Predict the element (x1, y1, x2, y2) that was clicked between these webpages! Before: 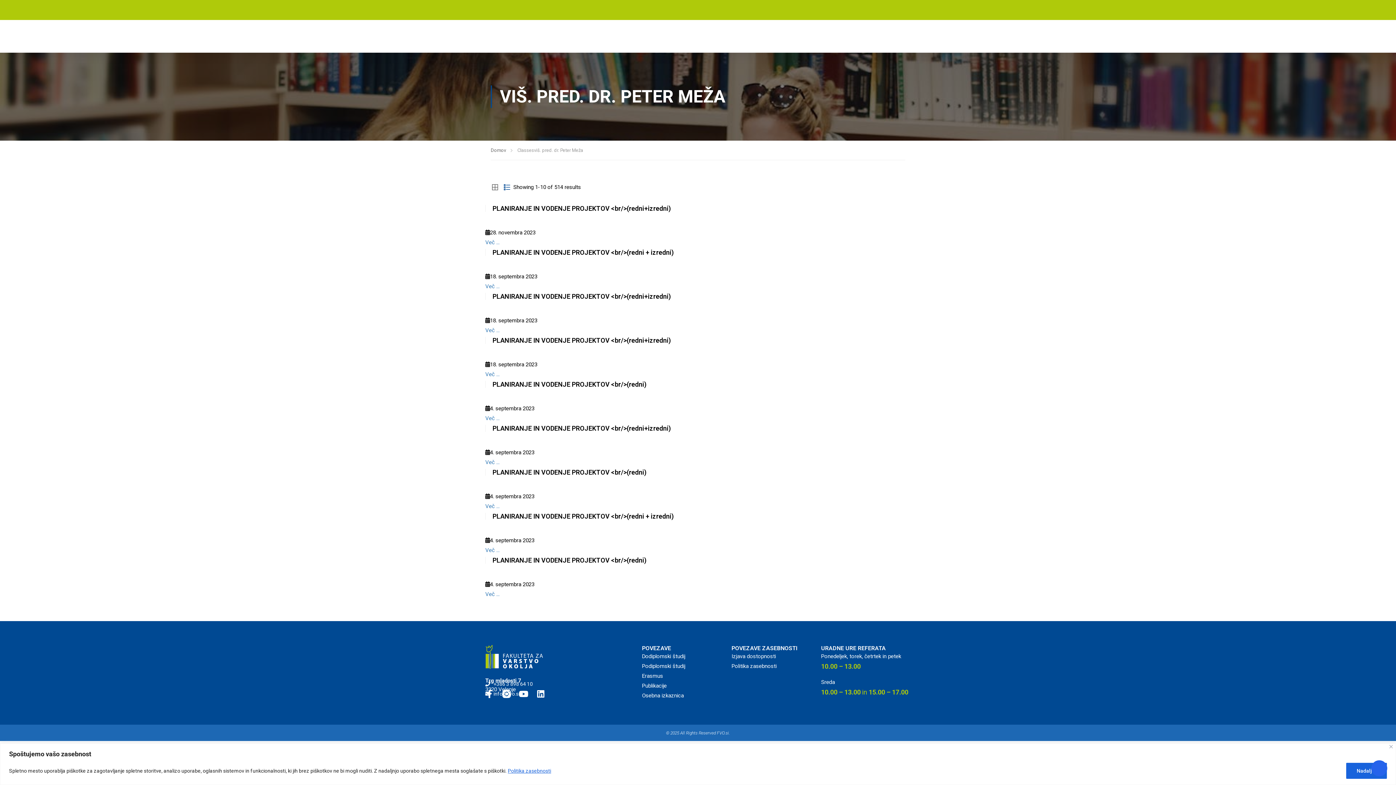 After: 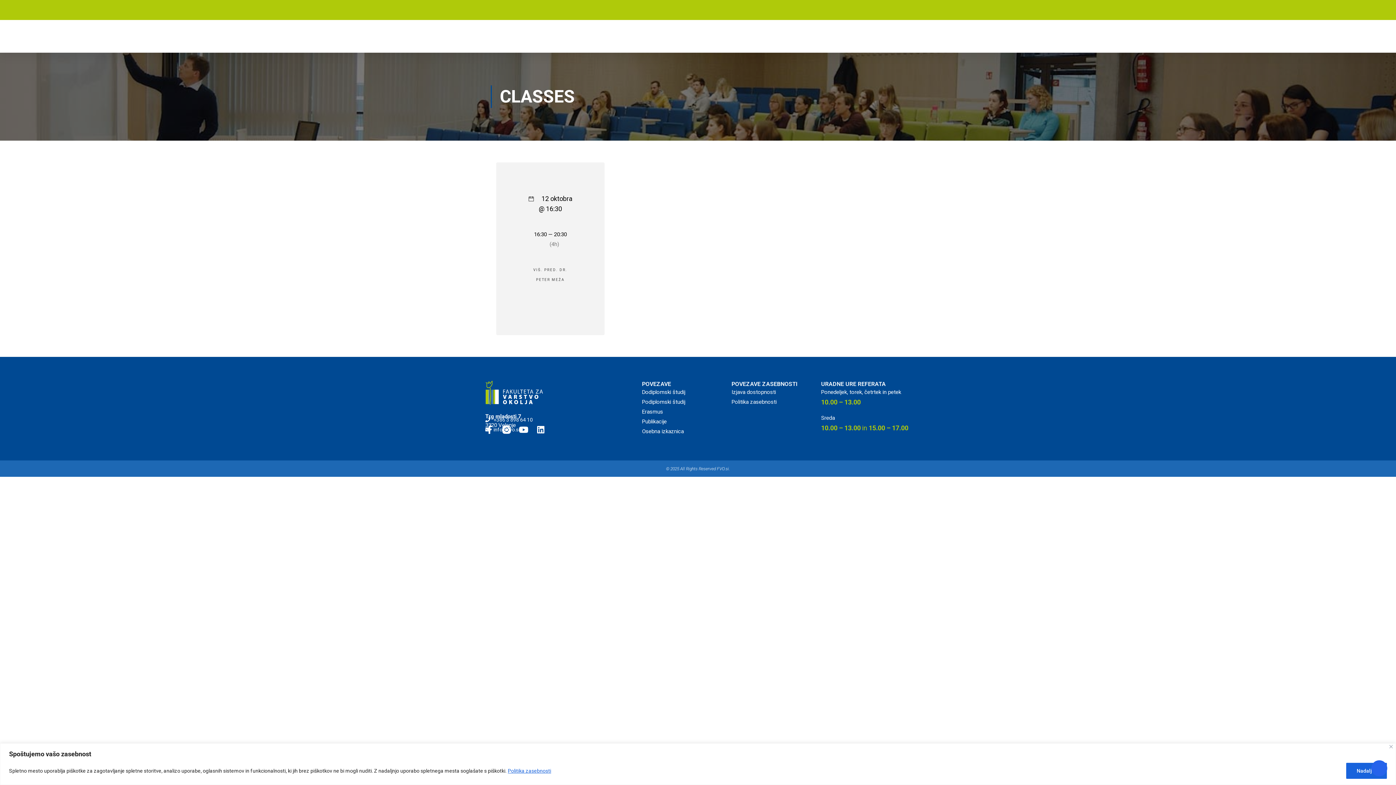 Action: bbox: (492, 555, 804, 565) label: PLANIRANJE IN VODENJE PROJEKTOV <br/>(redni)